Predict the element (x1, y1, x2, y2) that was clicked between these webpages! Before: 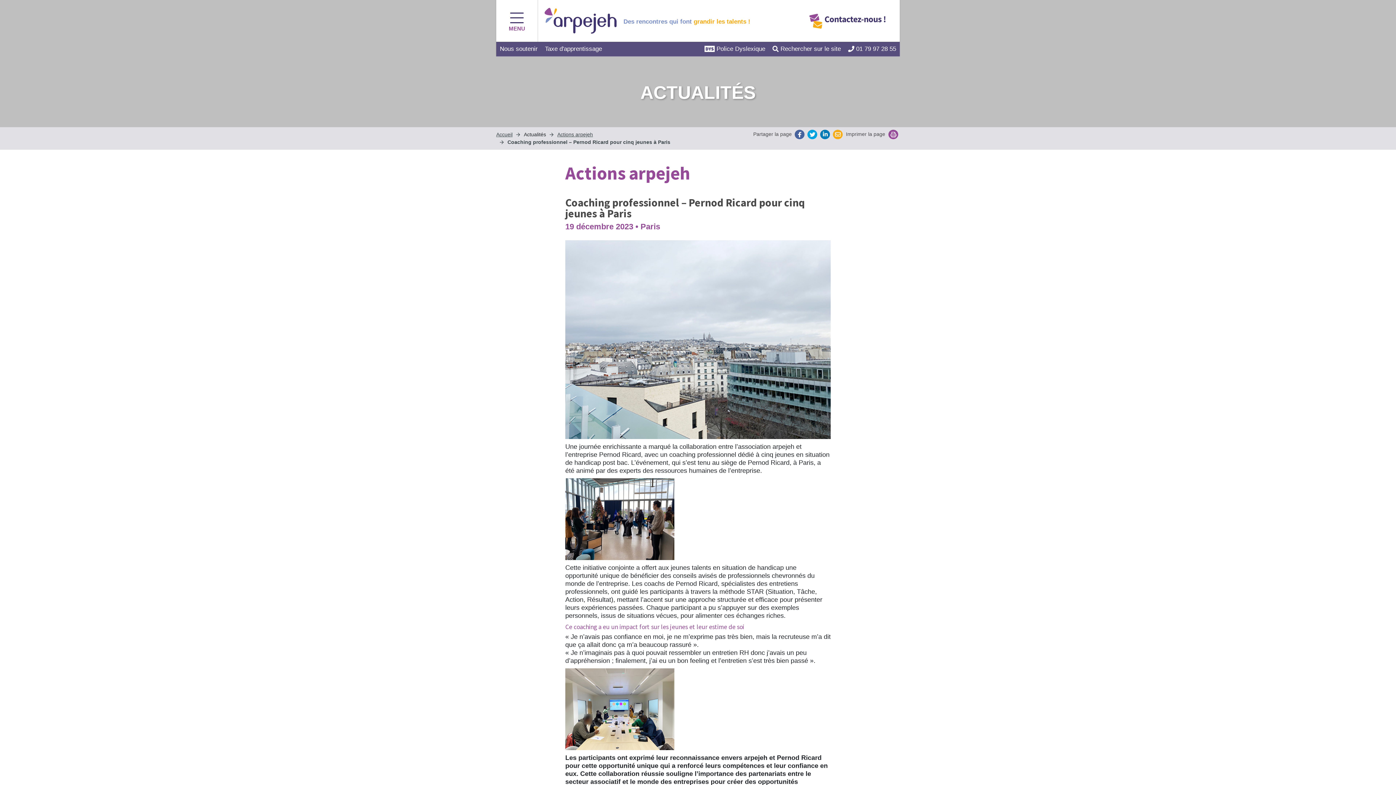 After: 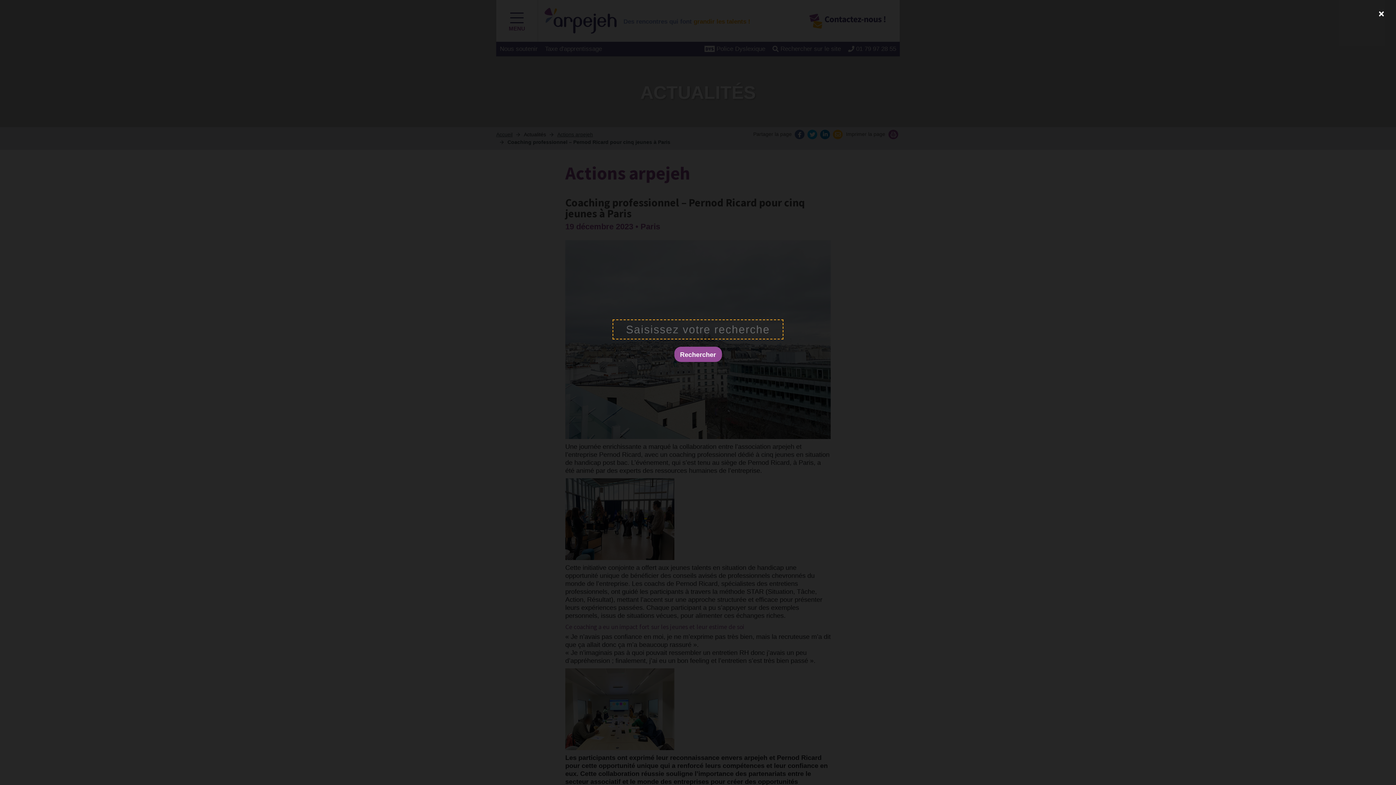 Action: bbox: (772, 41, 841, 56) label: Rechercher sur le site